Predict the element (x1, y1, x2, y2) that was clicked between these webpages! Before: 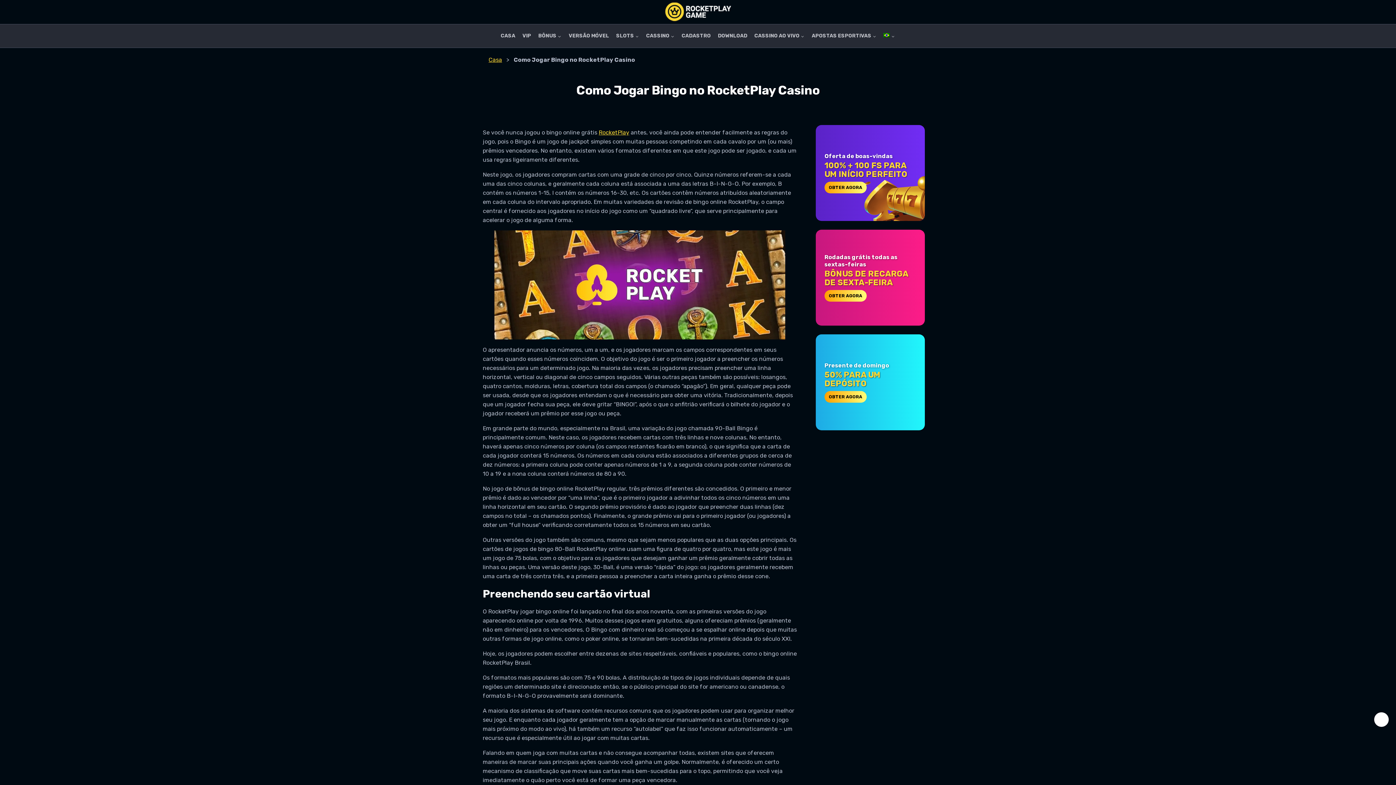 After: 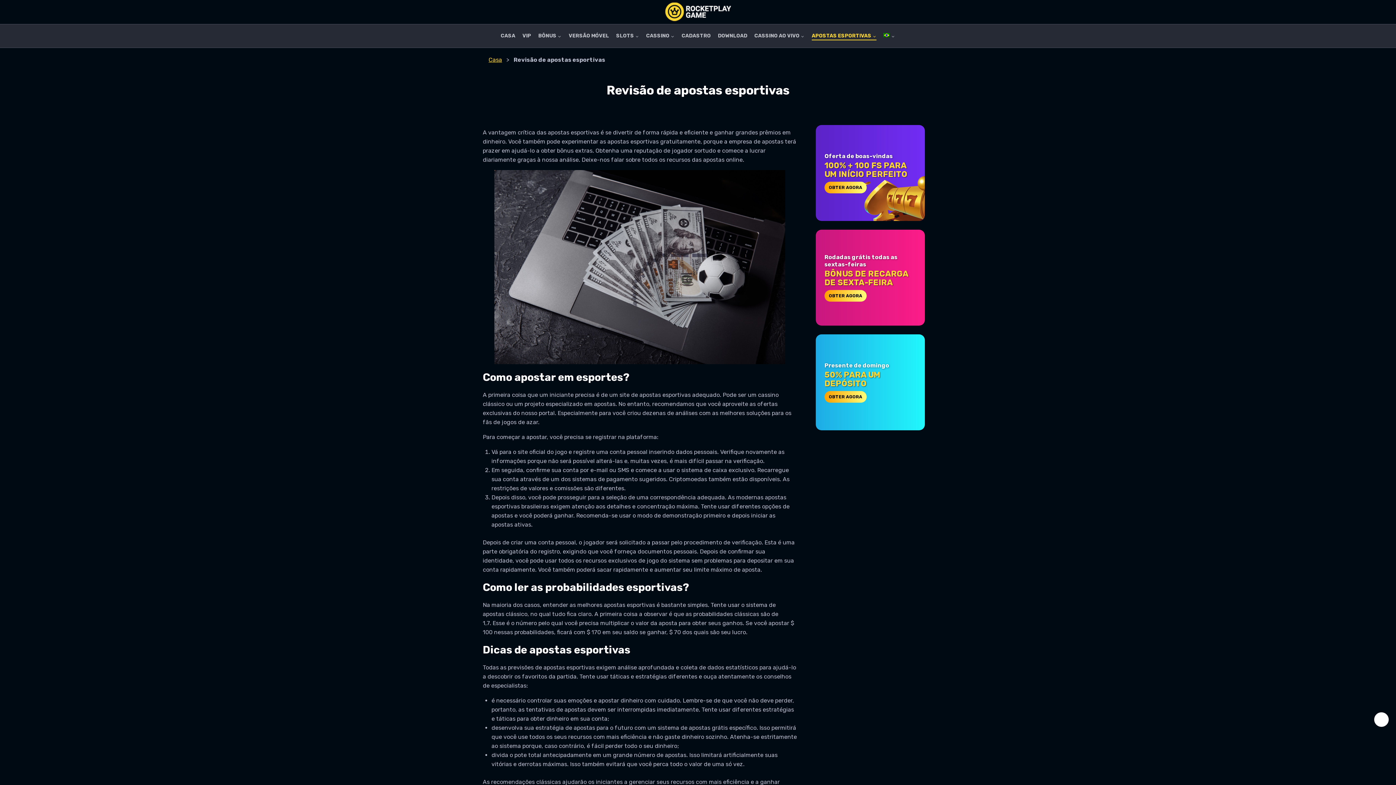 Action: bbox: (808, 31, 880, 40) label: APOSTAS ESPORTIVAS